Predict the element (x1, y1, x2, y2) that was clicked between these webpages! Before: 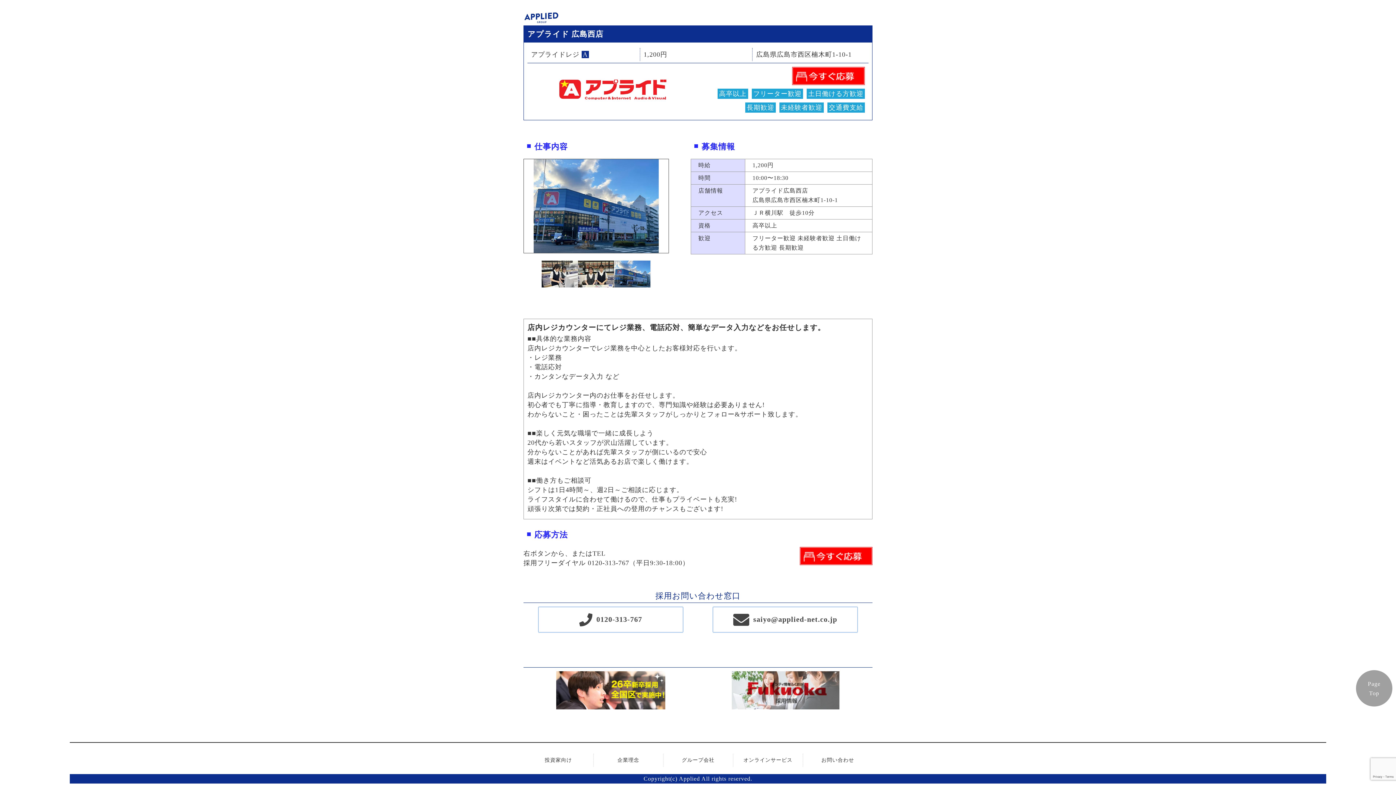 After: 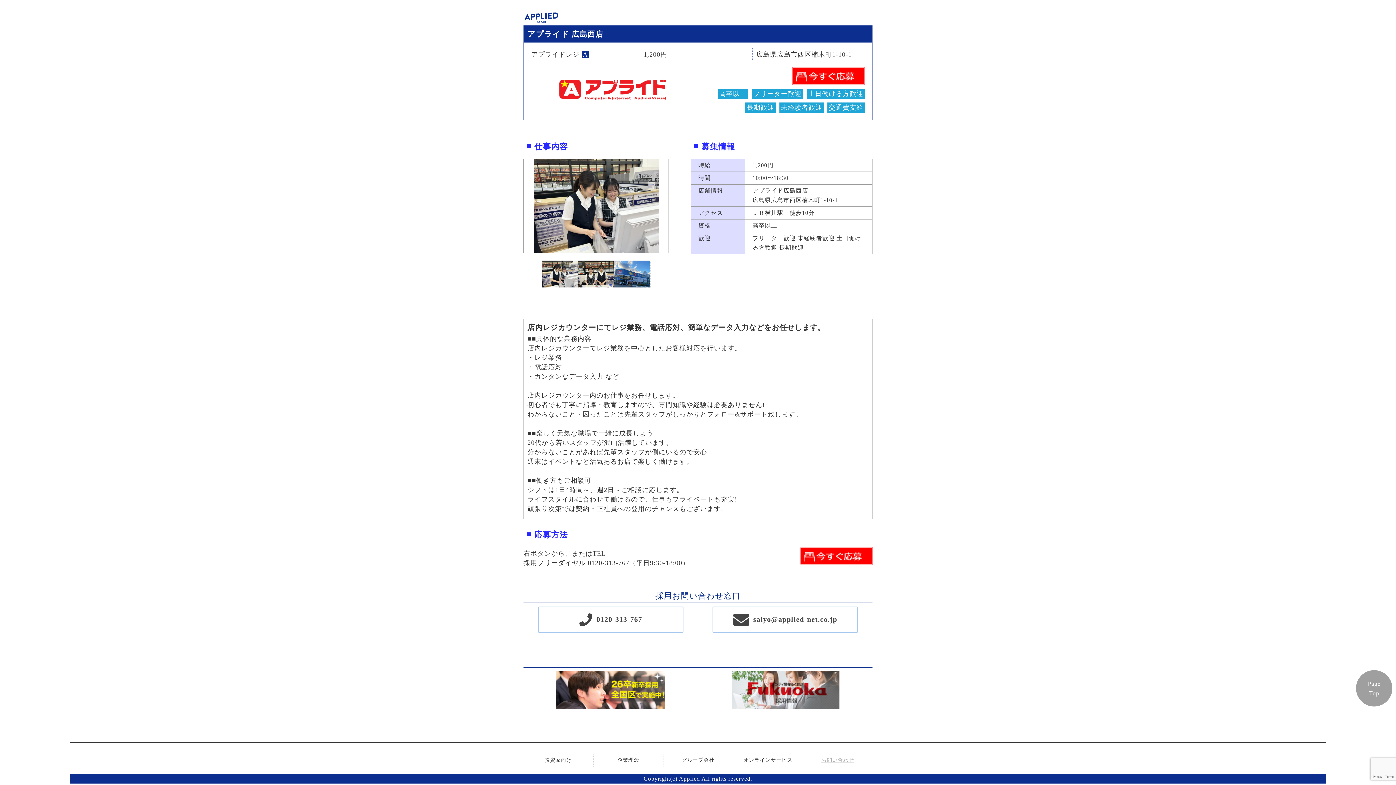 Action: bbox: (802, 754, 872, 767) label: お問い合わせ